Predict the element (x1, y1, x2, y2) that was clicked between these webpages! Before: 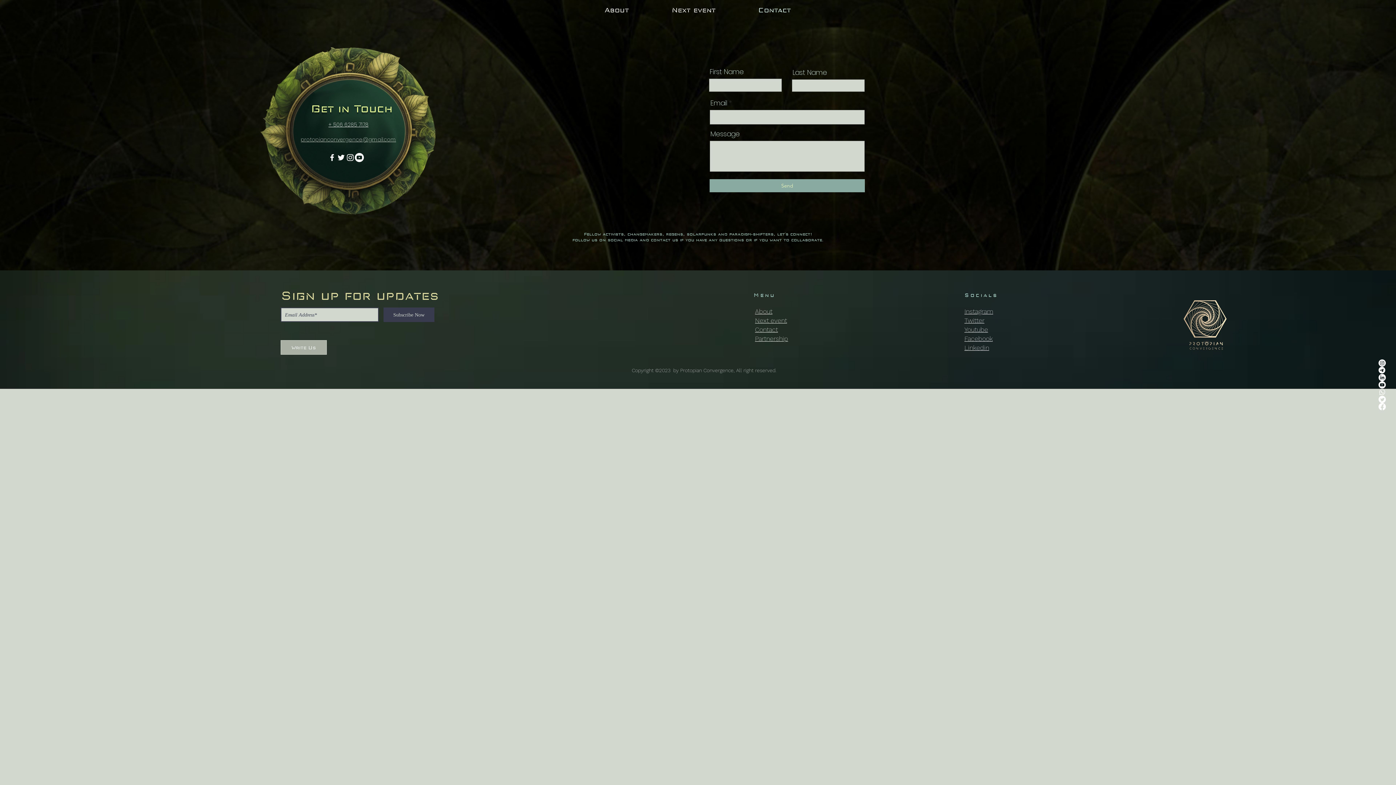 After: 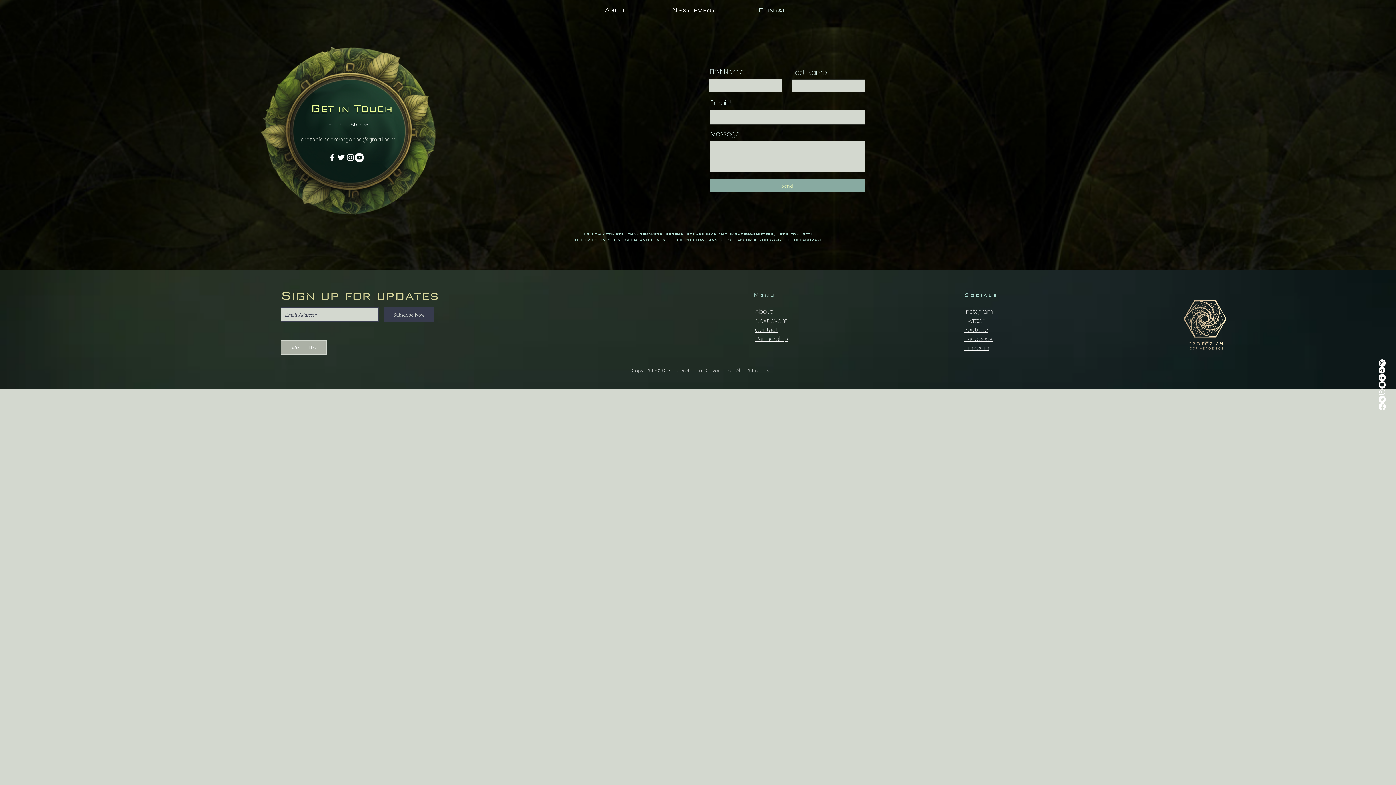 Action: label: Youtube       bbox: (1378, 381, 1386, 388)